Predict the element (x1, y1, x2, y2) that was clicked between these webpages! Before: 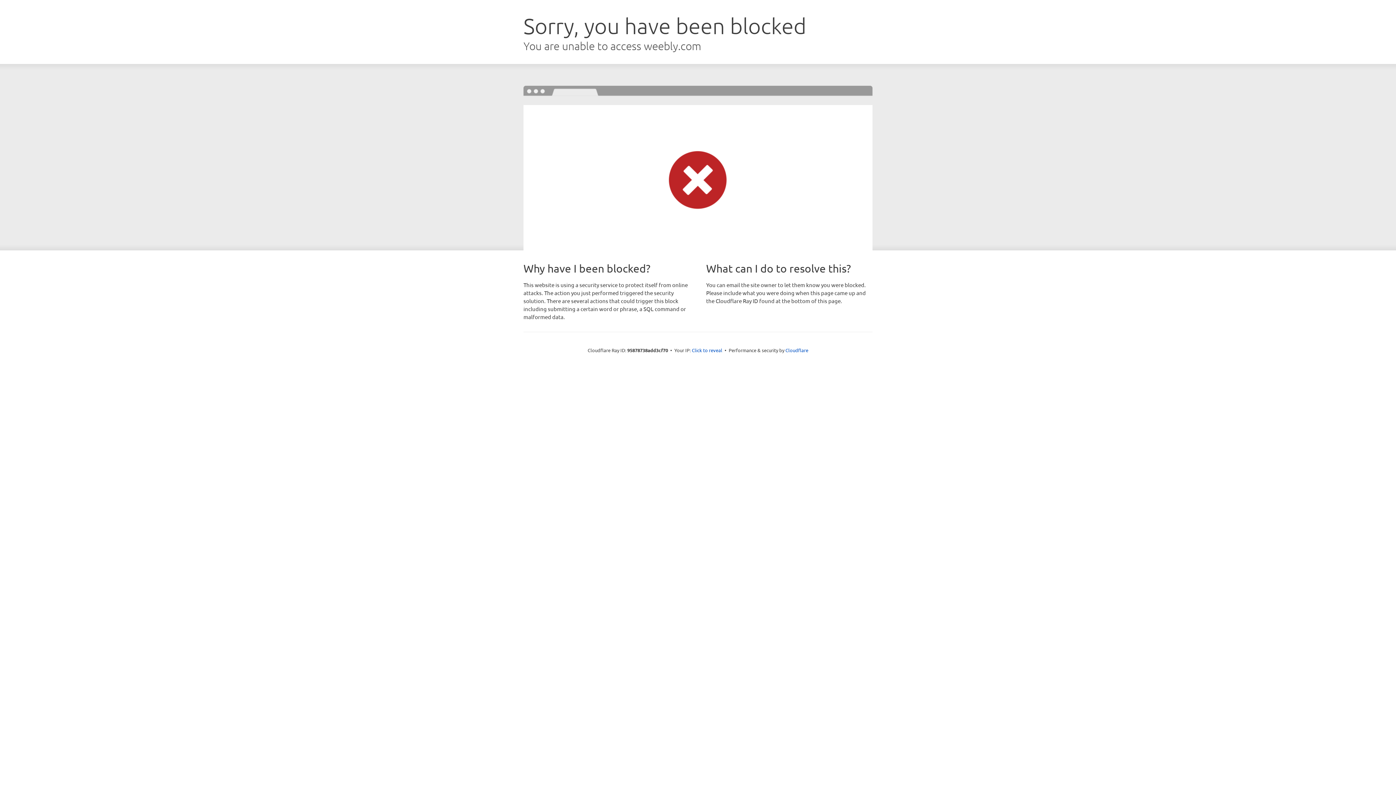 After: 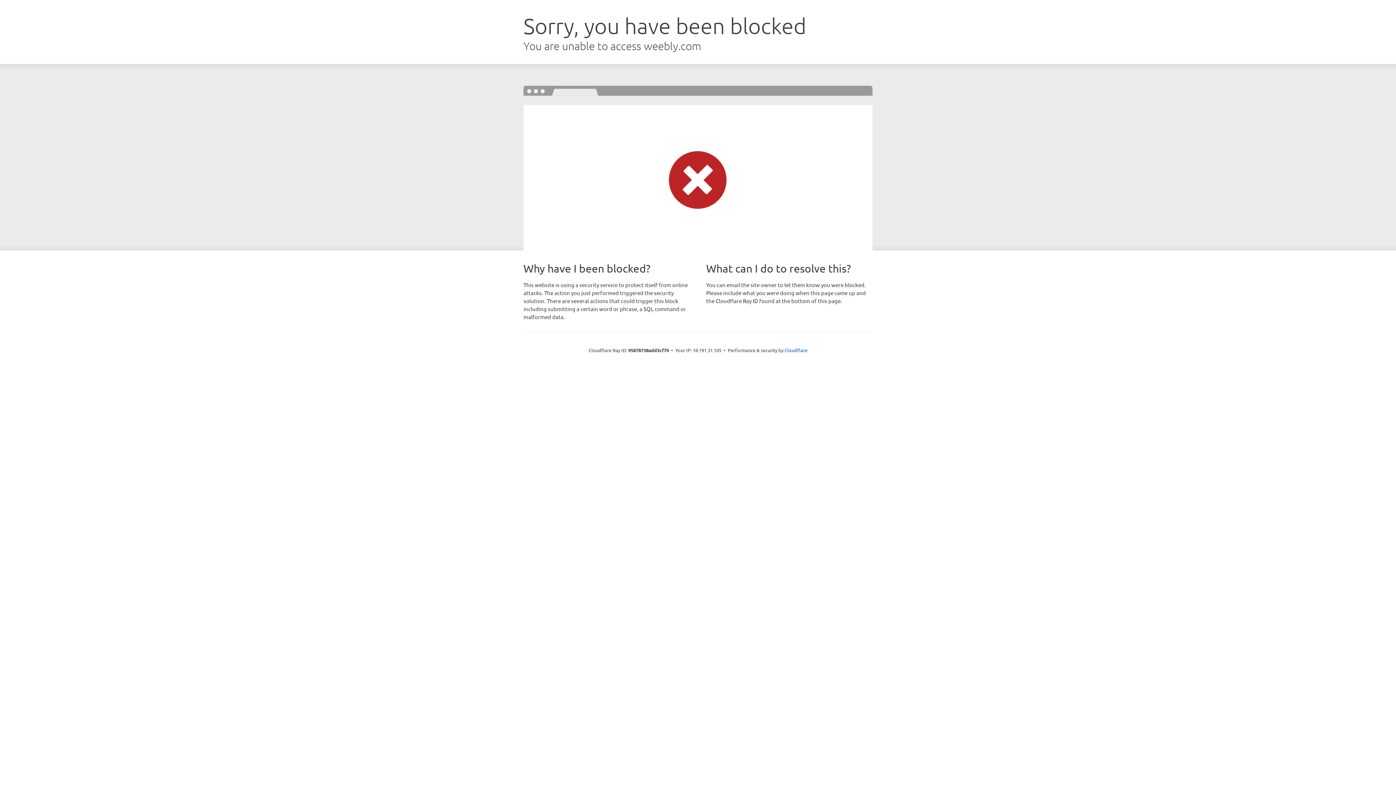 Action: label: Click to reveal bbox: (692, 346, 722, 353)